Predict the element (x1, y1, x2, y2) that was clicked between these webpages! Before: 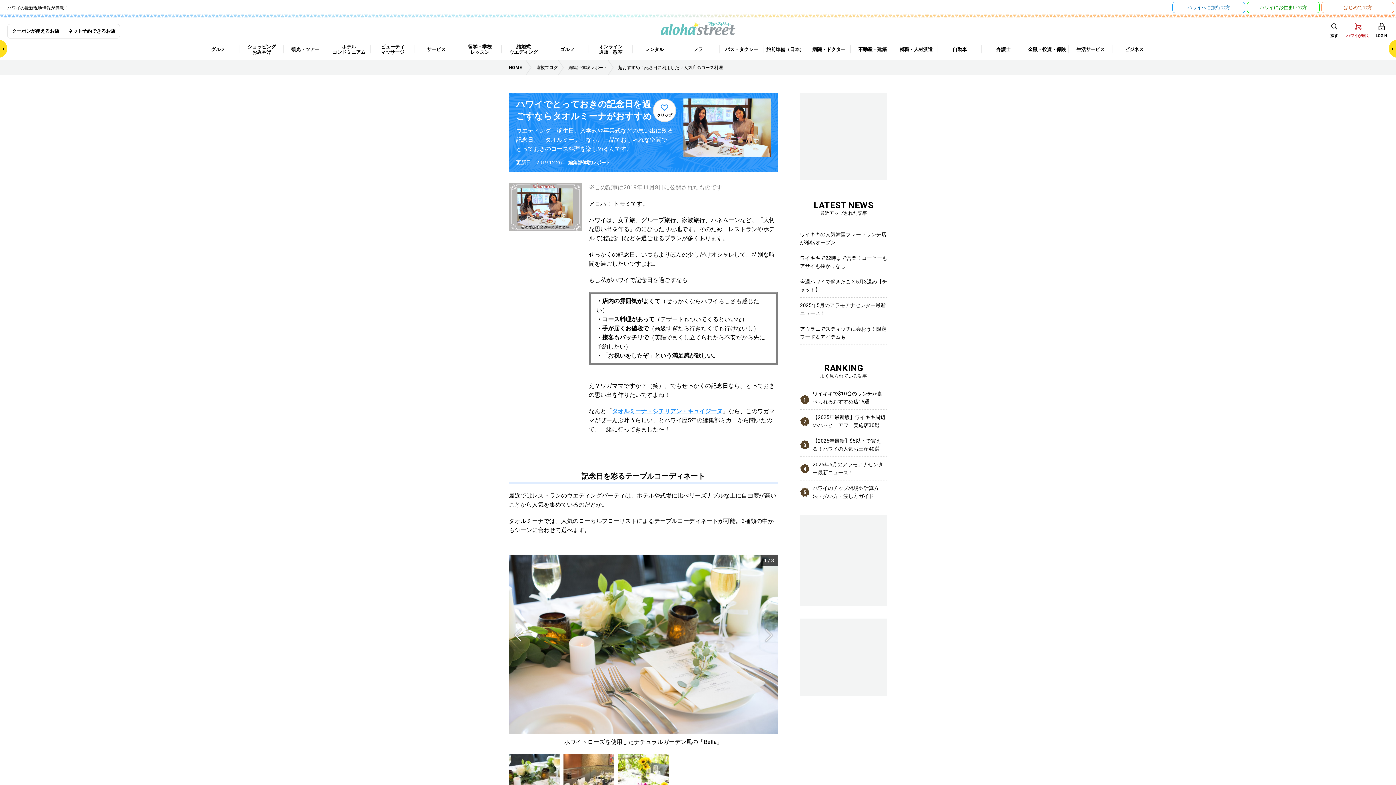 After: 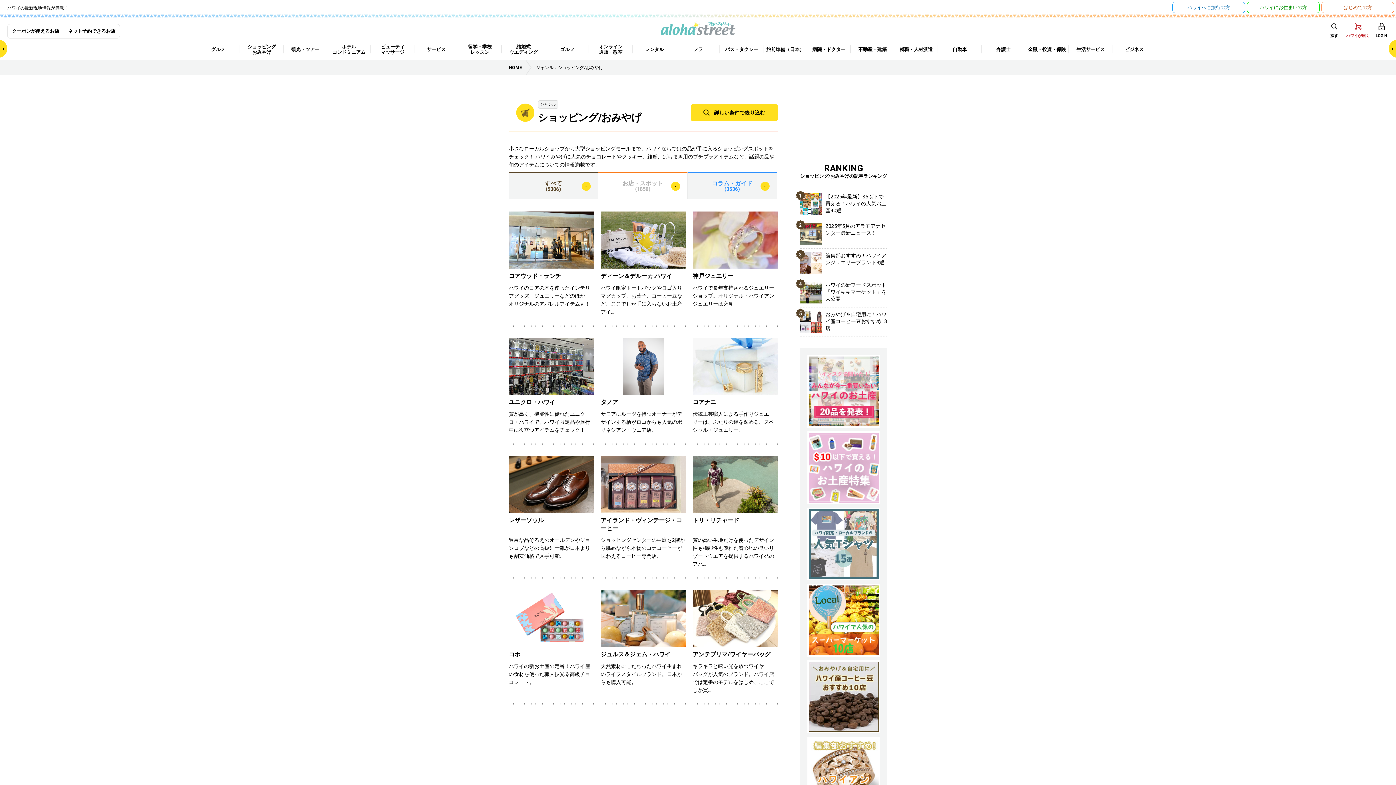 Action: label: ショッピング
おみやげ bbox: (240, 38, 283, 60)